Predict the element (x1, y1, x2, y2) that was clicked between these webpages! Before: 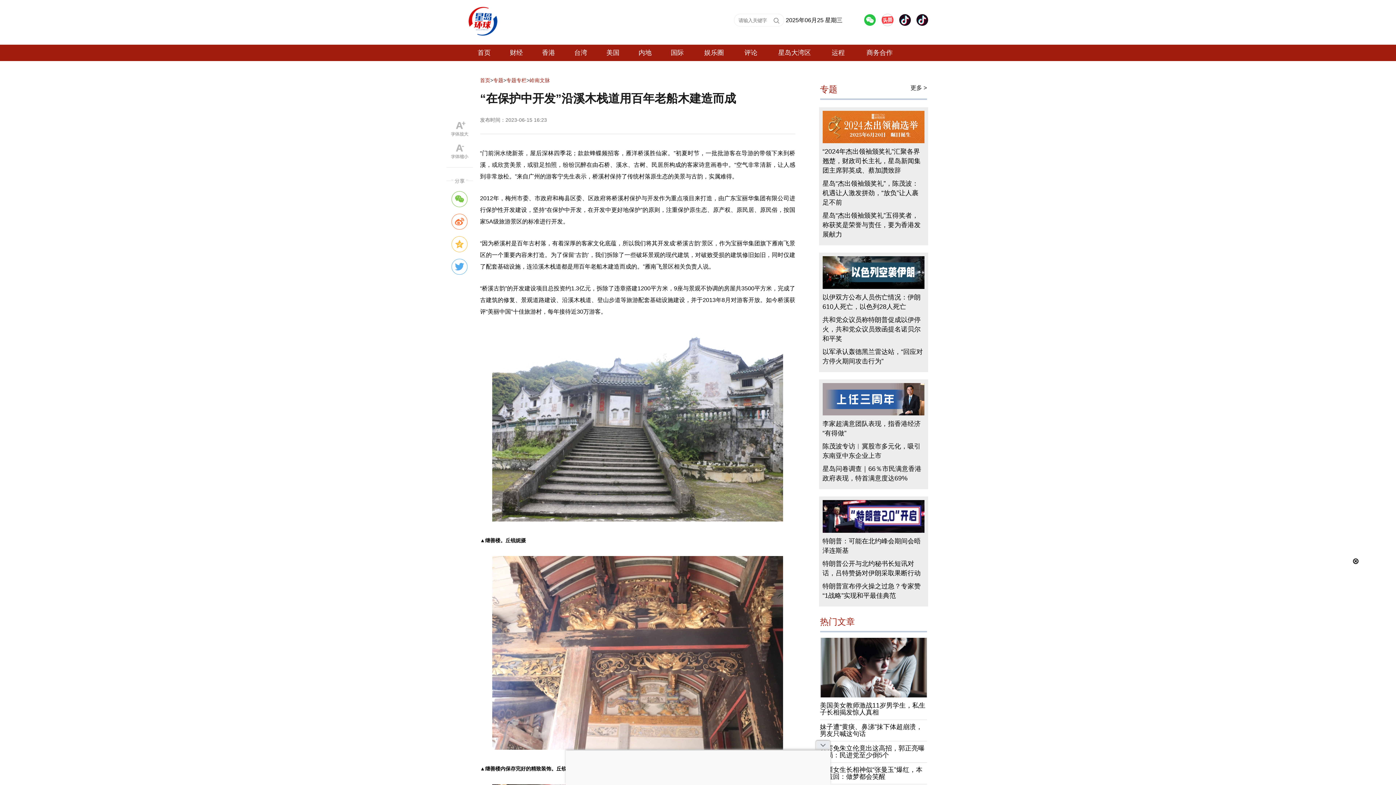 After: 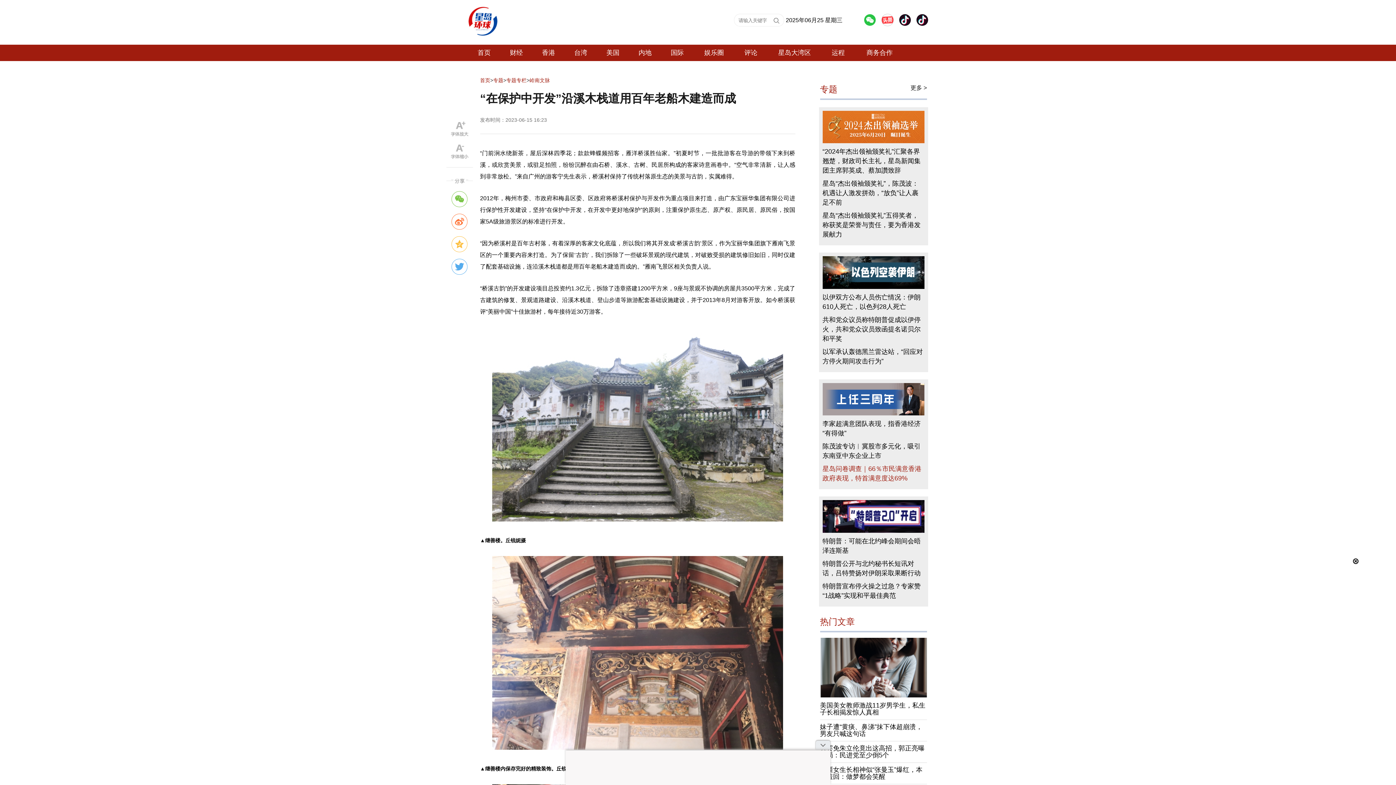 Action: label: 星岛问卷调查｜66％市民满意香港政府表现，特首满意度达69% bbox: (822, 464, 924, 483)